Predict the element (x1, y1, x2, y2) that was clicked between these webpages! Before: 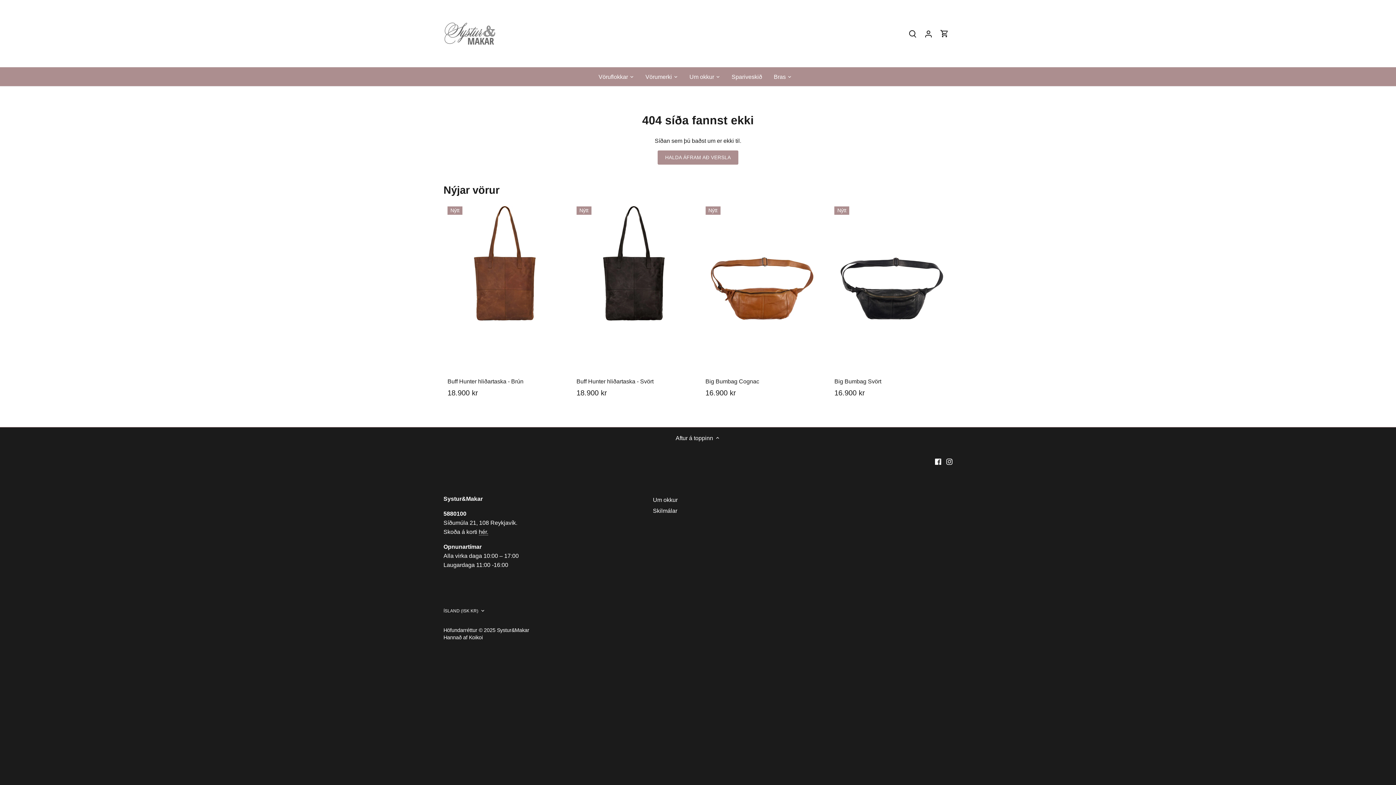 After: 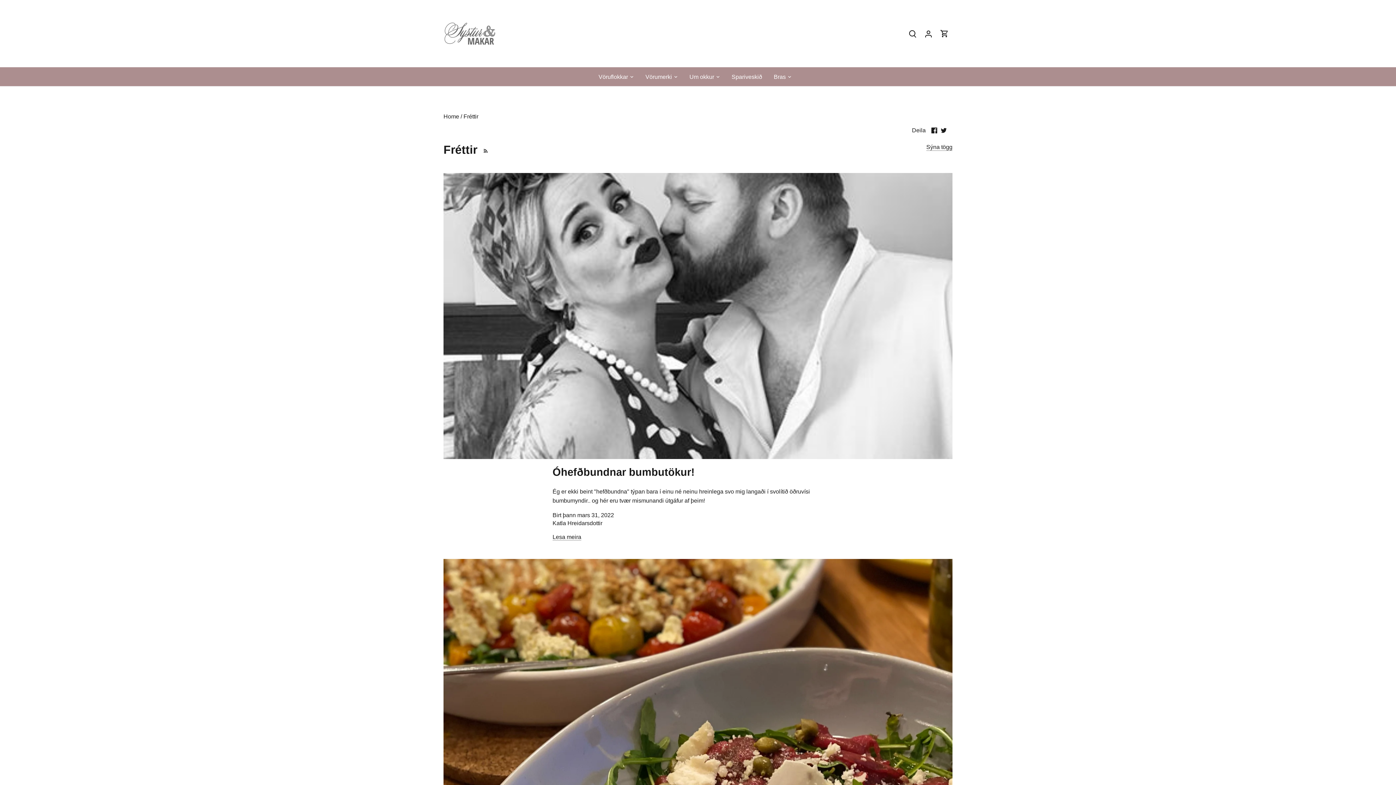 Action: label: Bras bbox: (768, 67, 791, 86)